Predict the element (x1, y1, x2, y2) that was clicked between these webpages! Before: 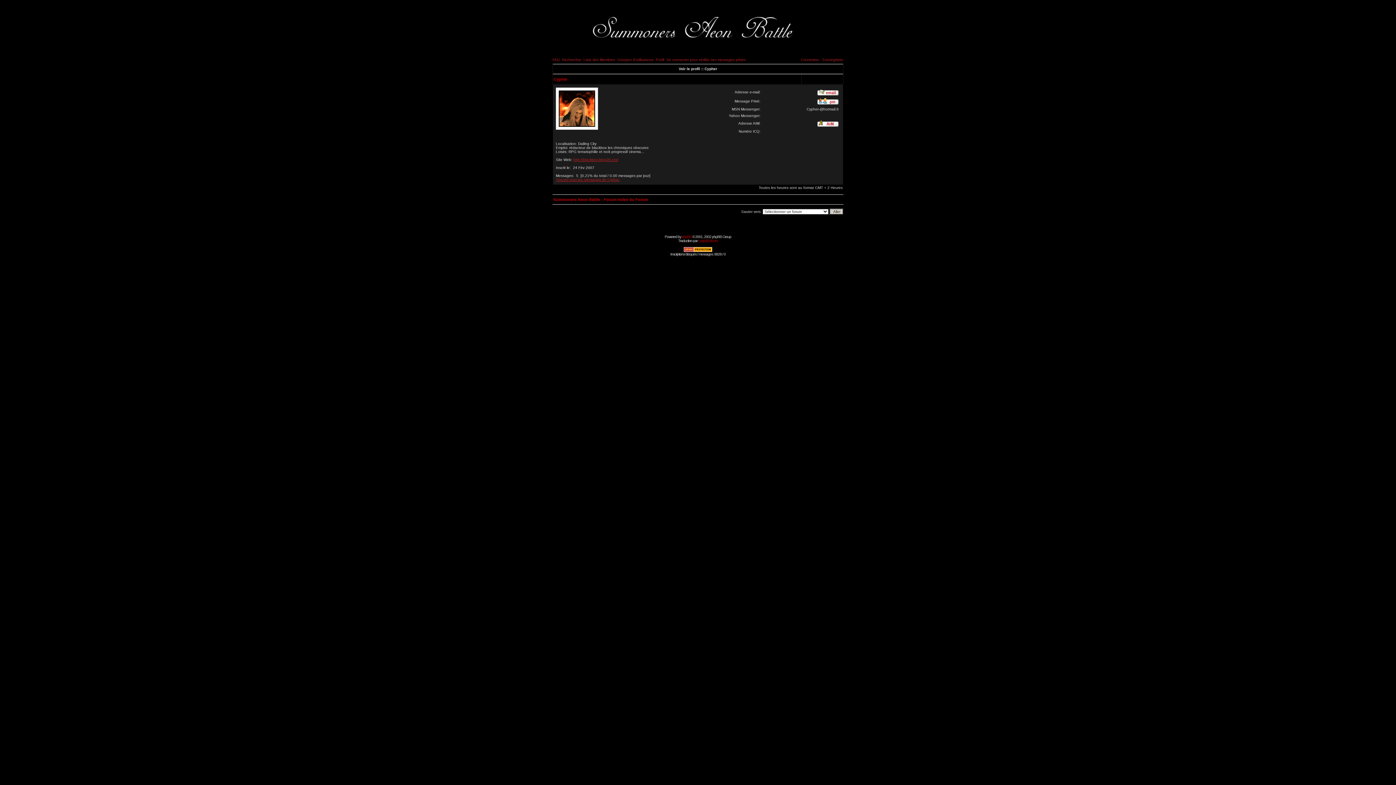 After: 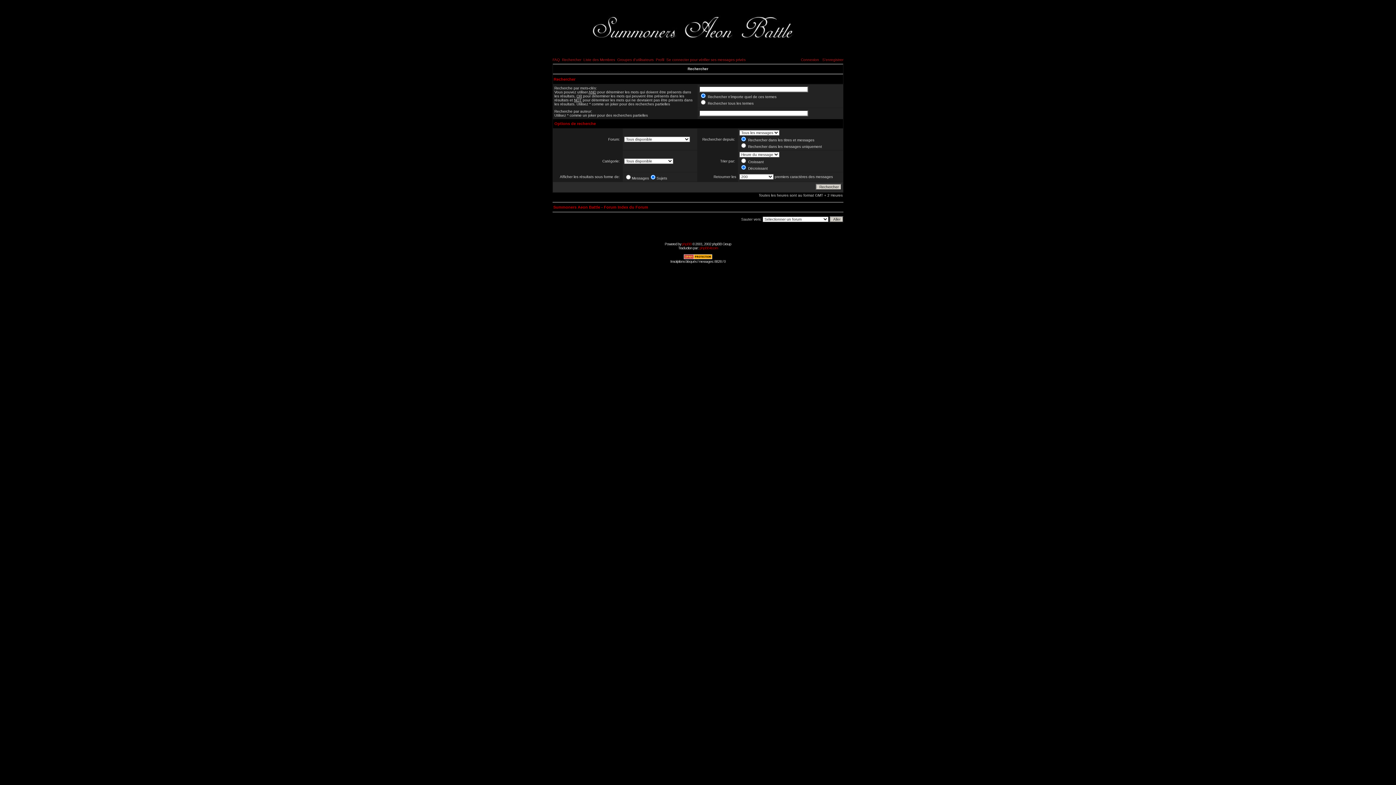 Action: label: Rechercher bbox: (562, 57, 581, 61)